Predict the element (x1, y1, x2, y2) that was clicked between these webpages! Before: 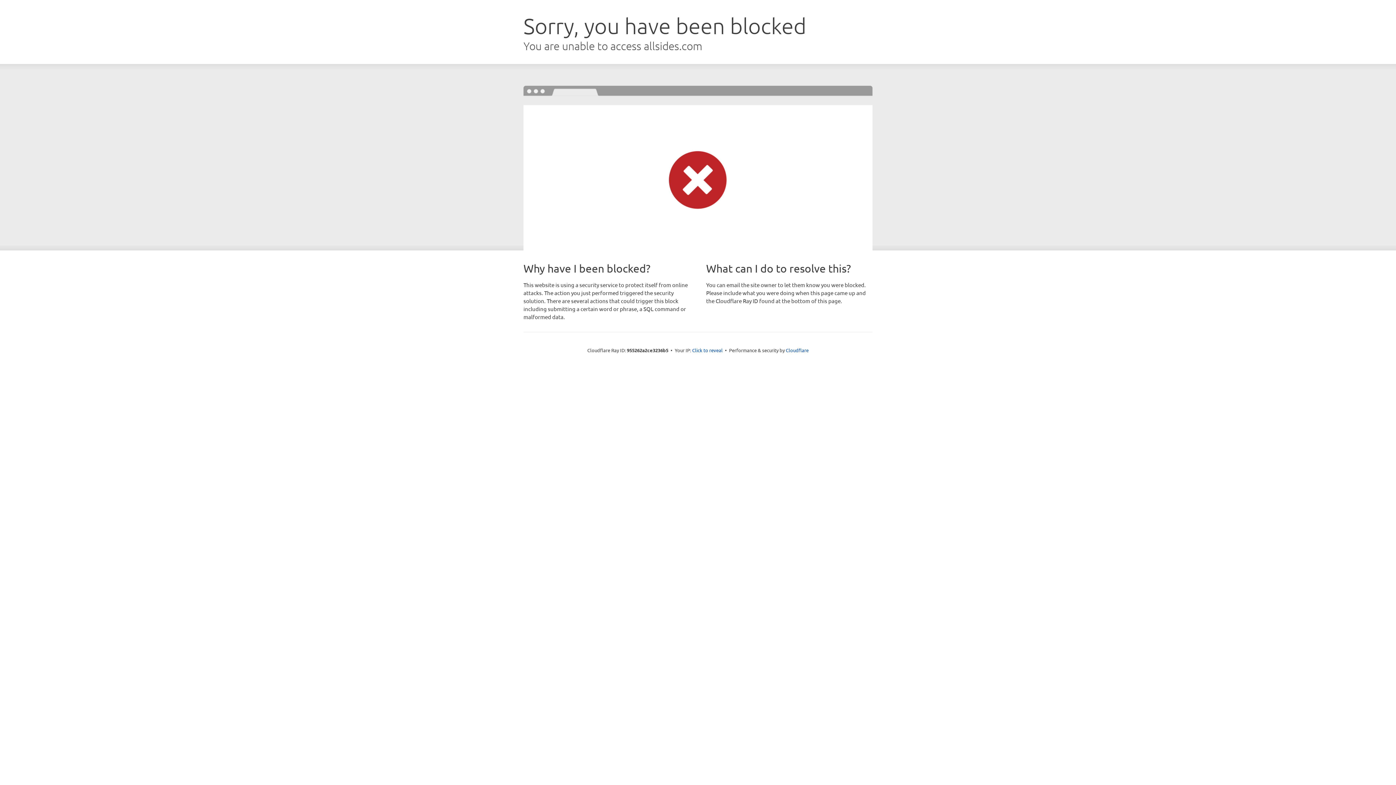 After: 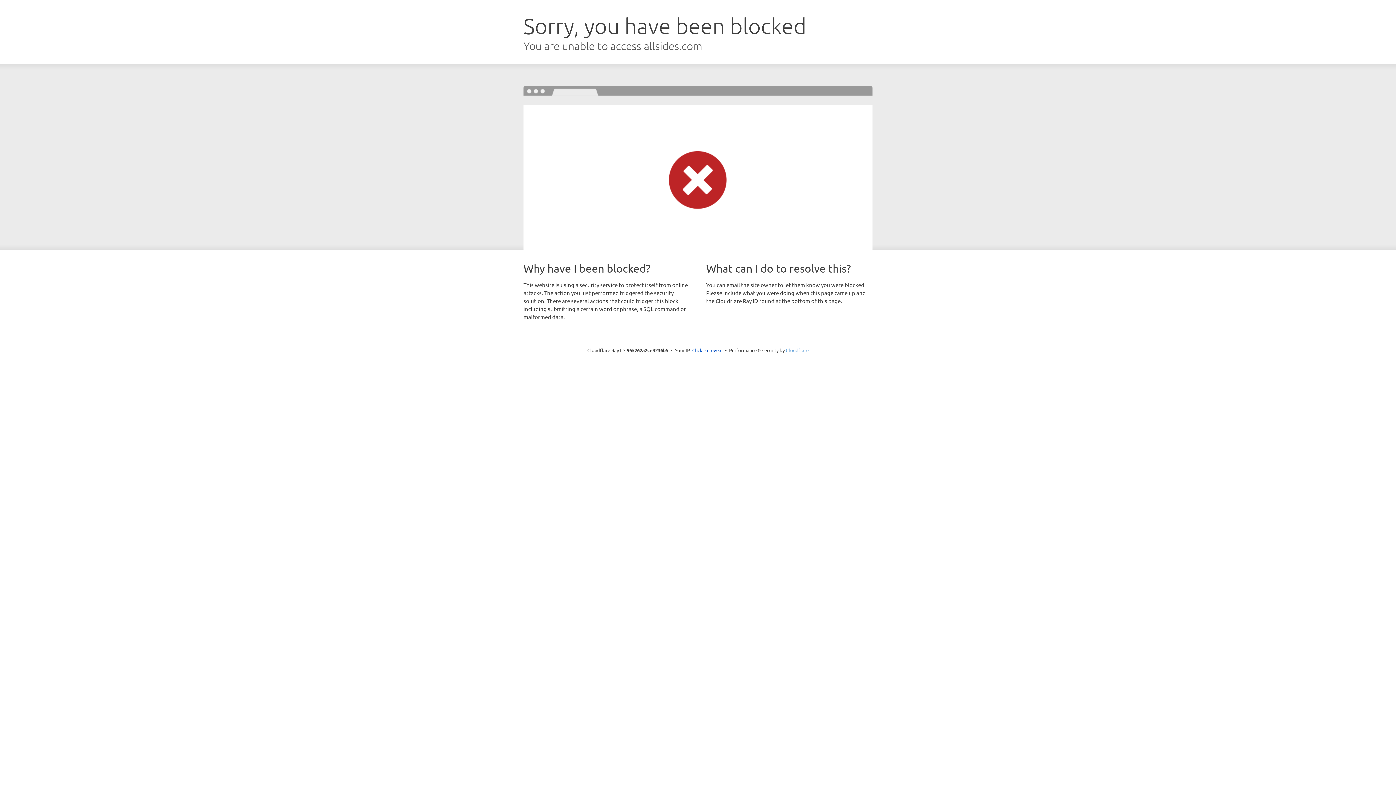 Action: bbox: (786, 347, 808, 353) label: Cloudflare